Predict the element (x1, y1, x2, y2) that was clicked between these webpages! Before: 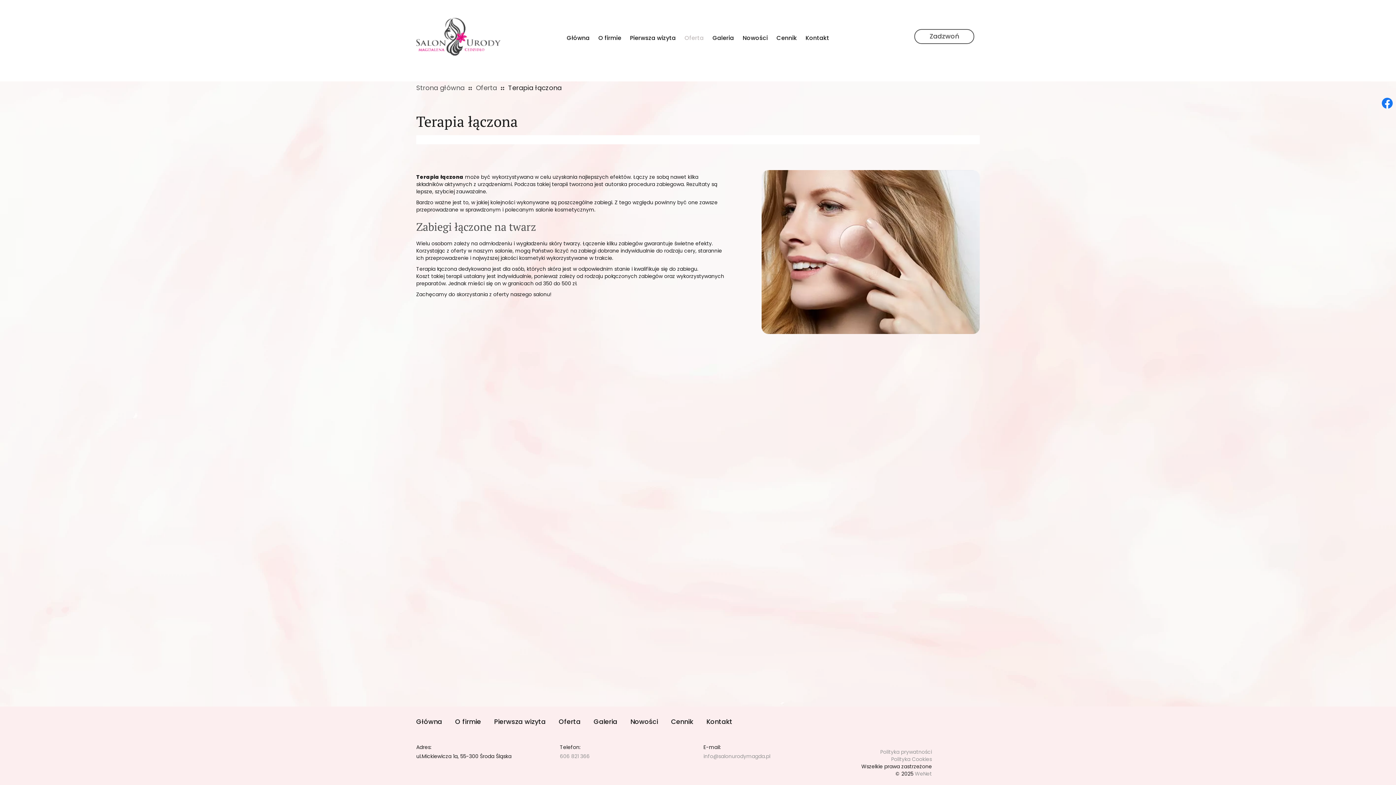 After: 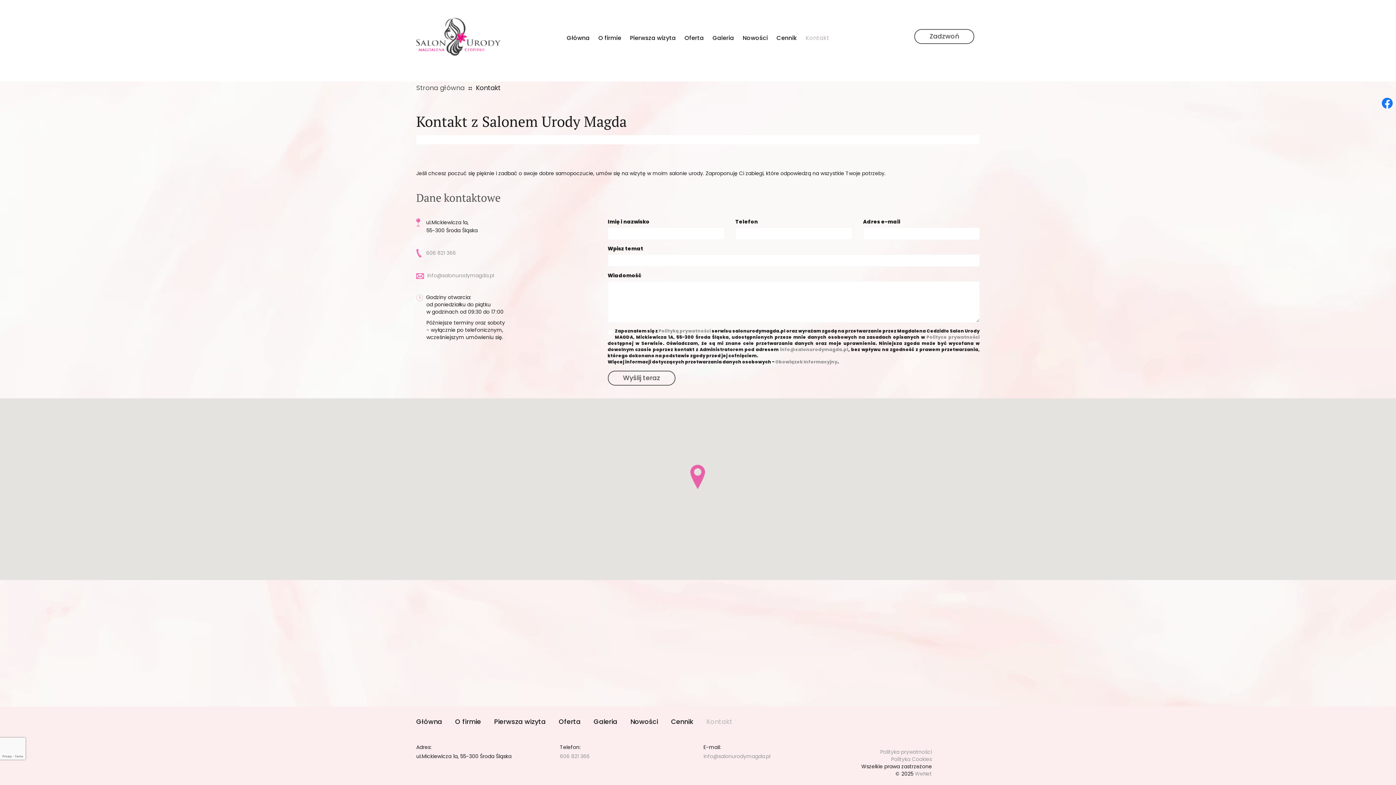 Action: label: Kontakt bbox: (802, 29, 833, 47)